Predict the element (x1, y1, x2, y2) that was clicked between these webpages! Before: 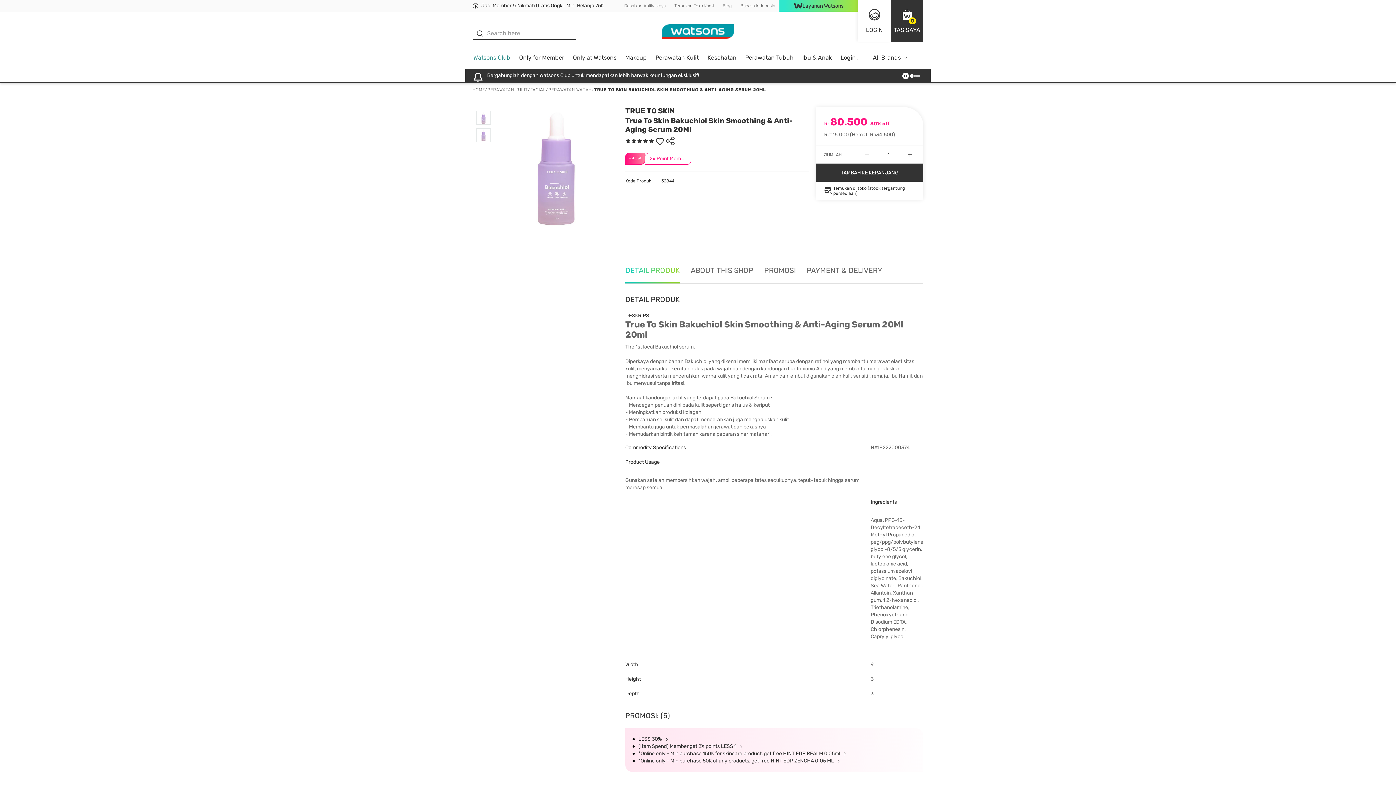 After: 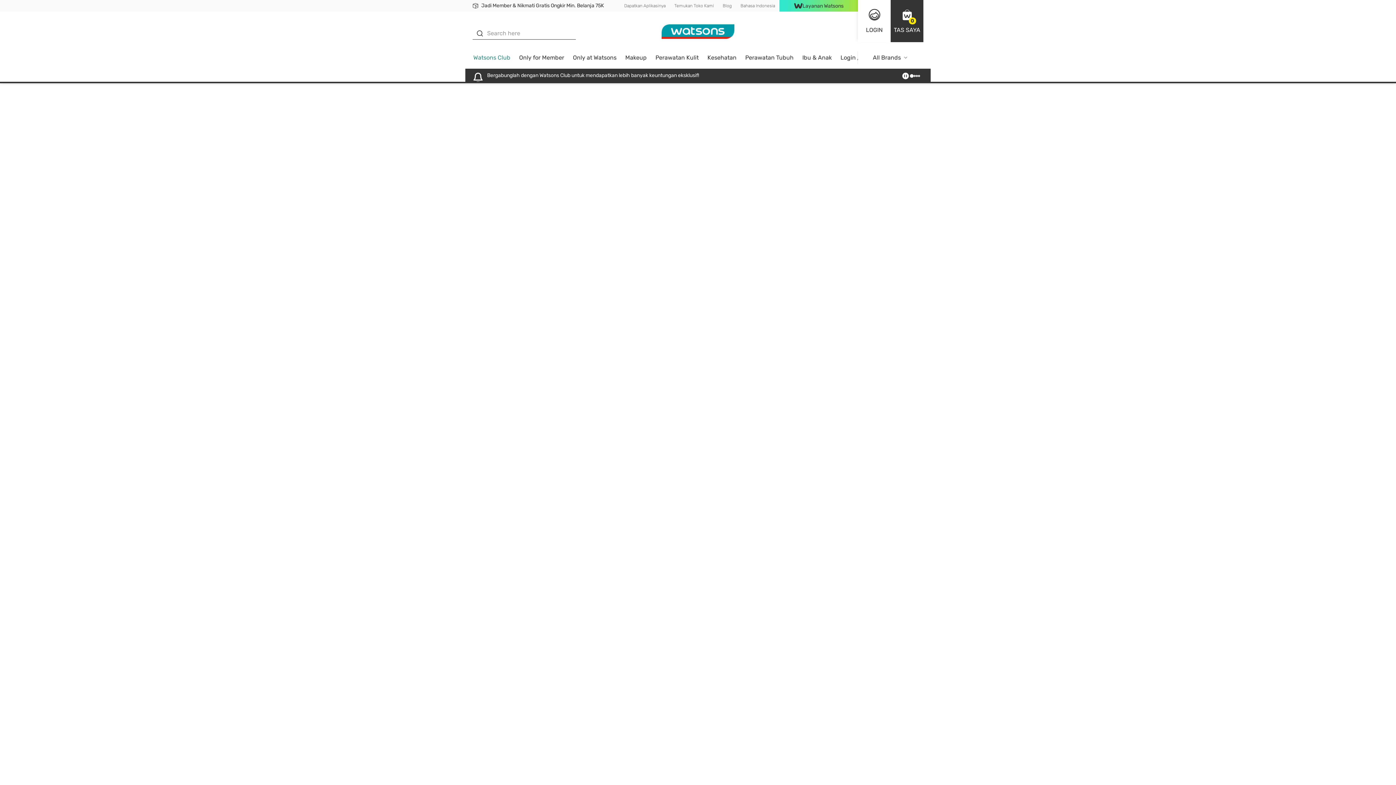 Action: label: Only at Watsons bbox: (568, 51, 621, 68)